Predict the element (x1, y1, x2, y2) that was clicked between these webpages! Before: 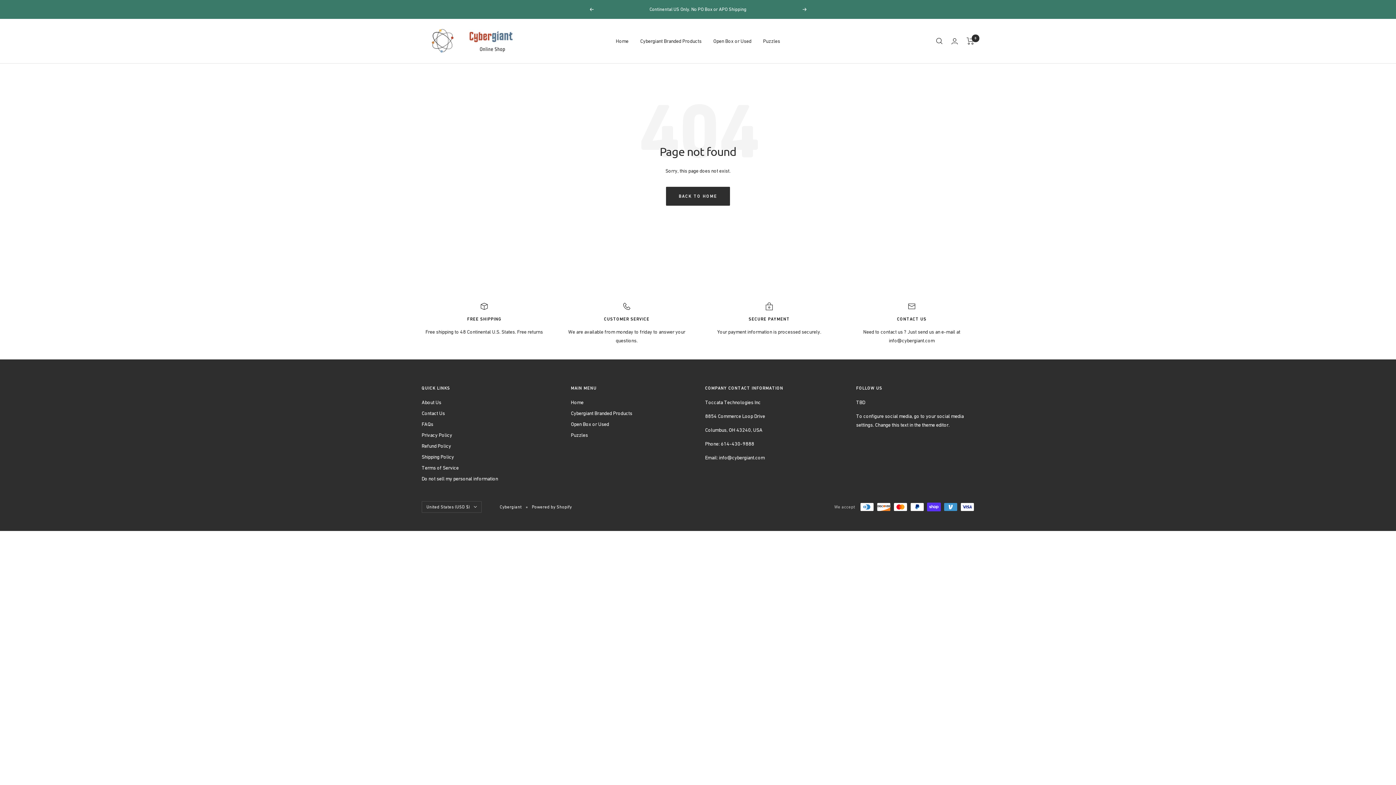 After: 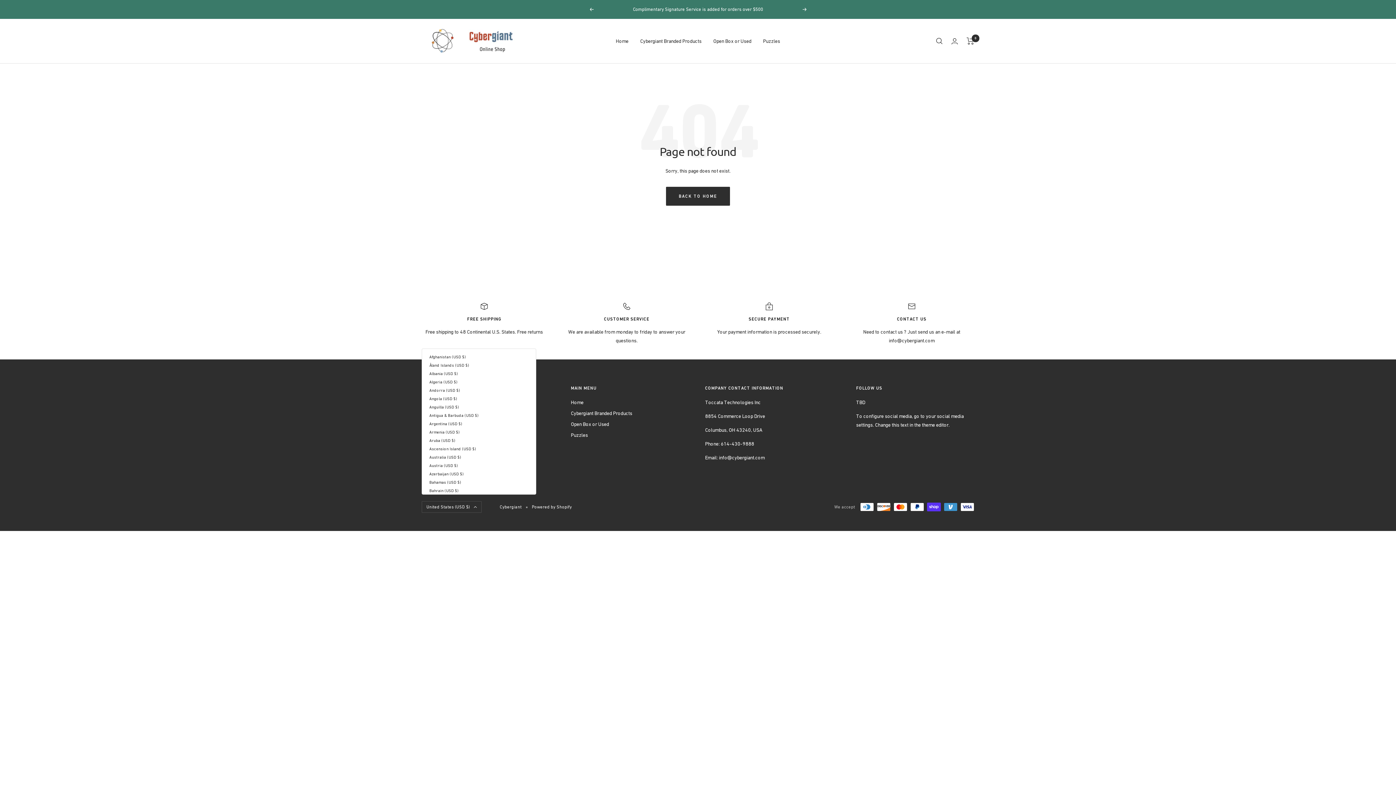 Action: bbox: (421, 501, 481, 513) label: United States (USD $)